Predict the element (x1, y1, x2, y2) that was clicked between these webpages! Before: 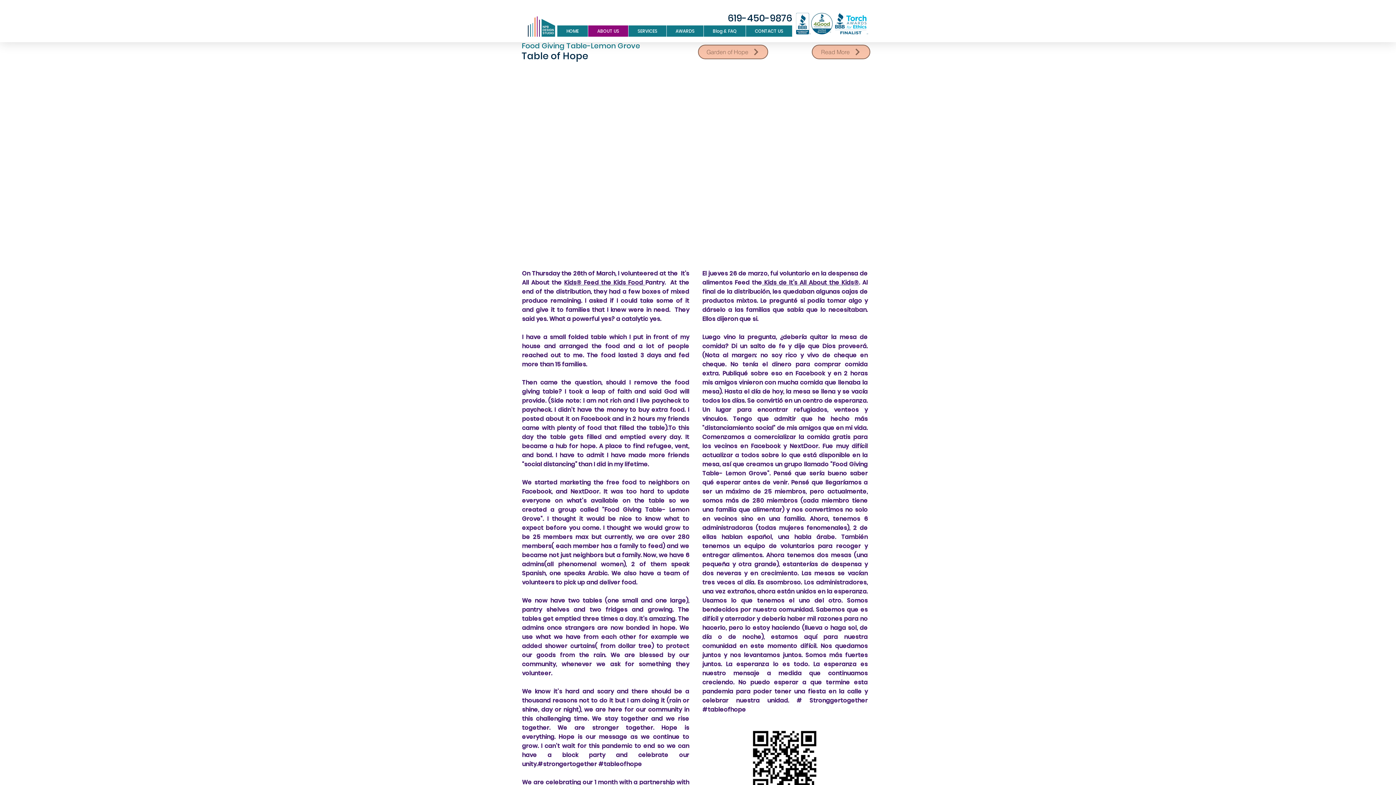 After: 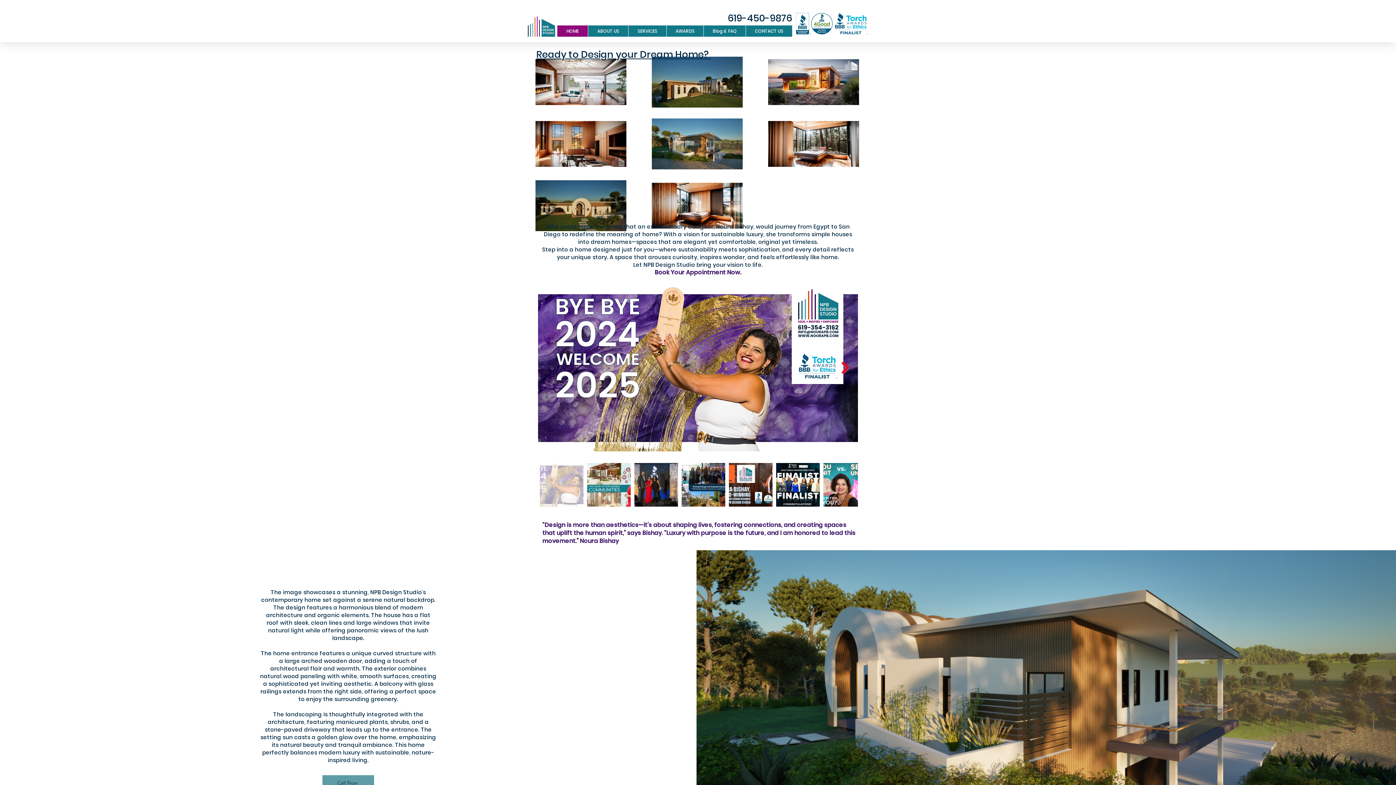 Action: label: HOME bbox: (557, 25, 588, 36)